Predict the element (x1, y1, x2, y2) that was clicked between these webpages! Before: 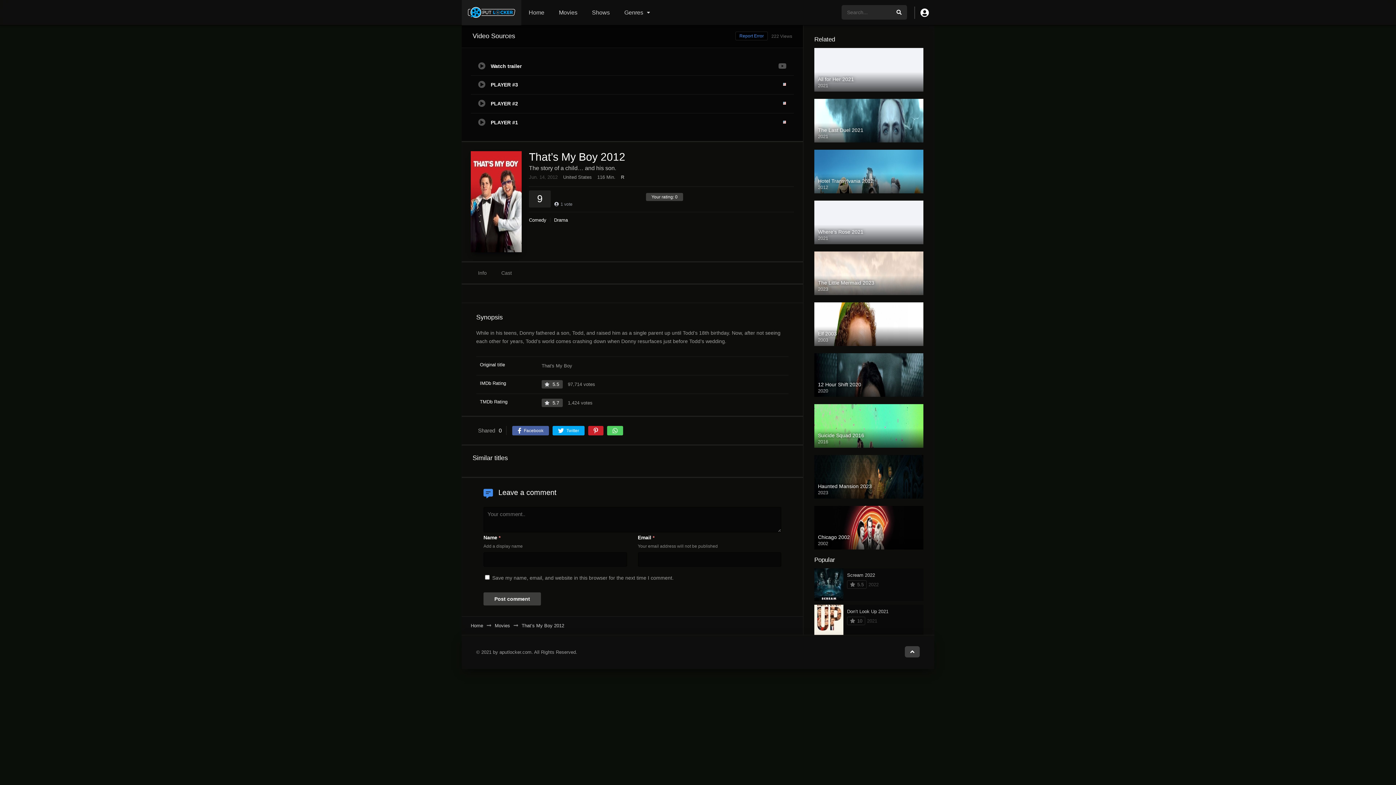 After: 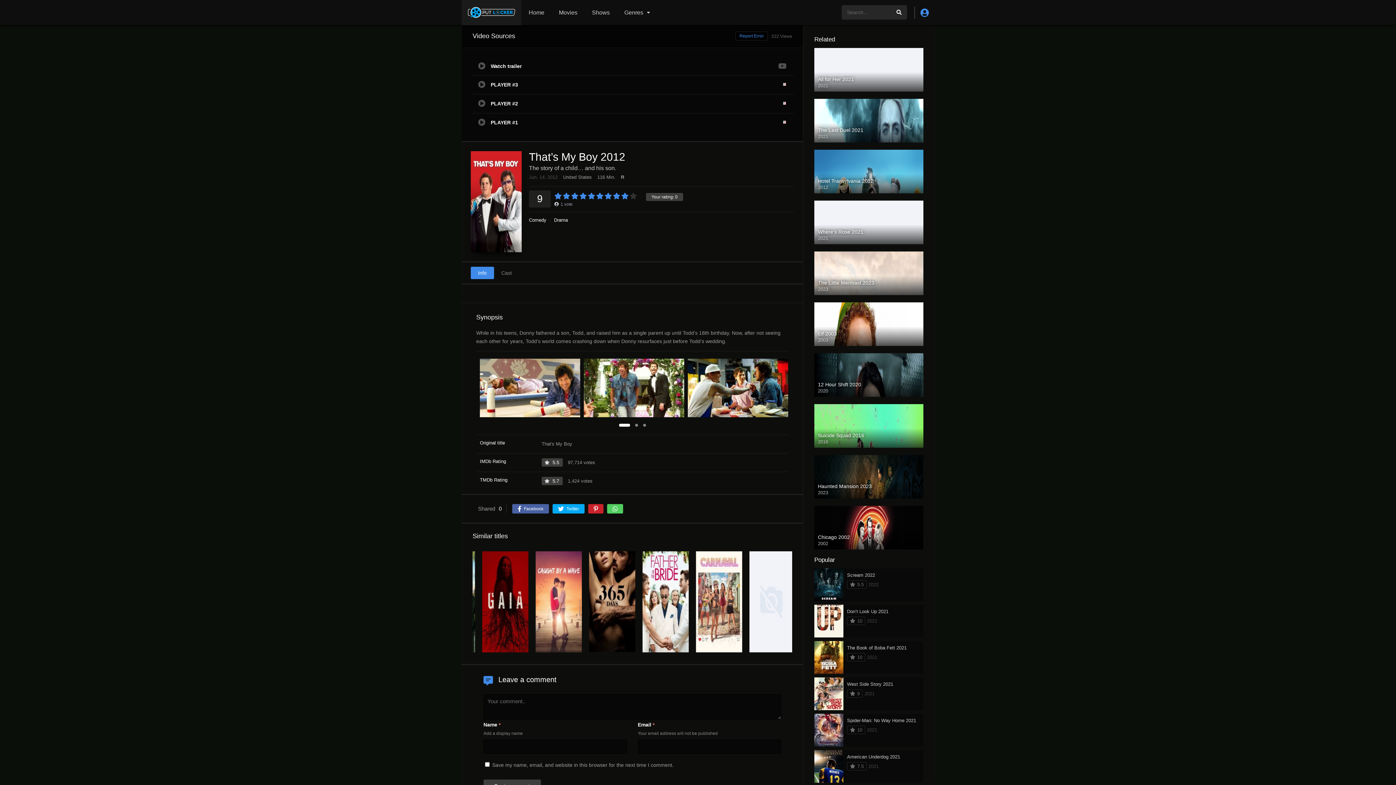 Action: bbox: (914, 6, 934, 18)